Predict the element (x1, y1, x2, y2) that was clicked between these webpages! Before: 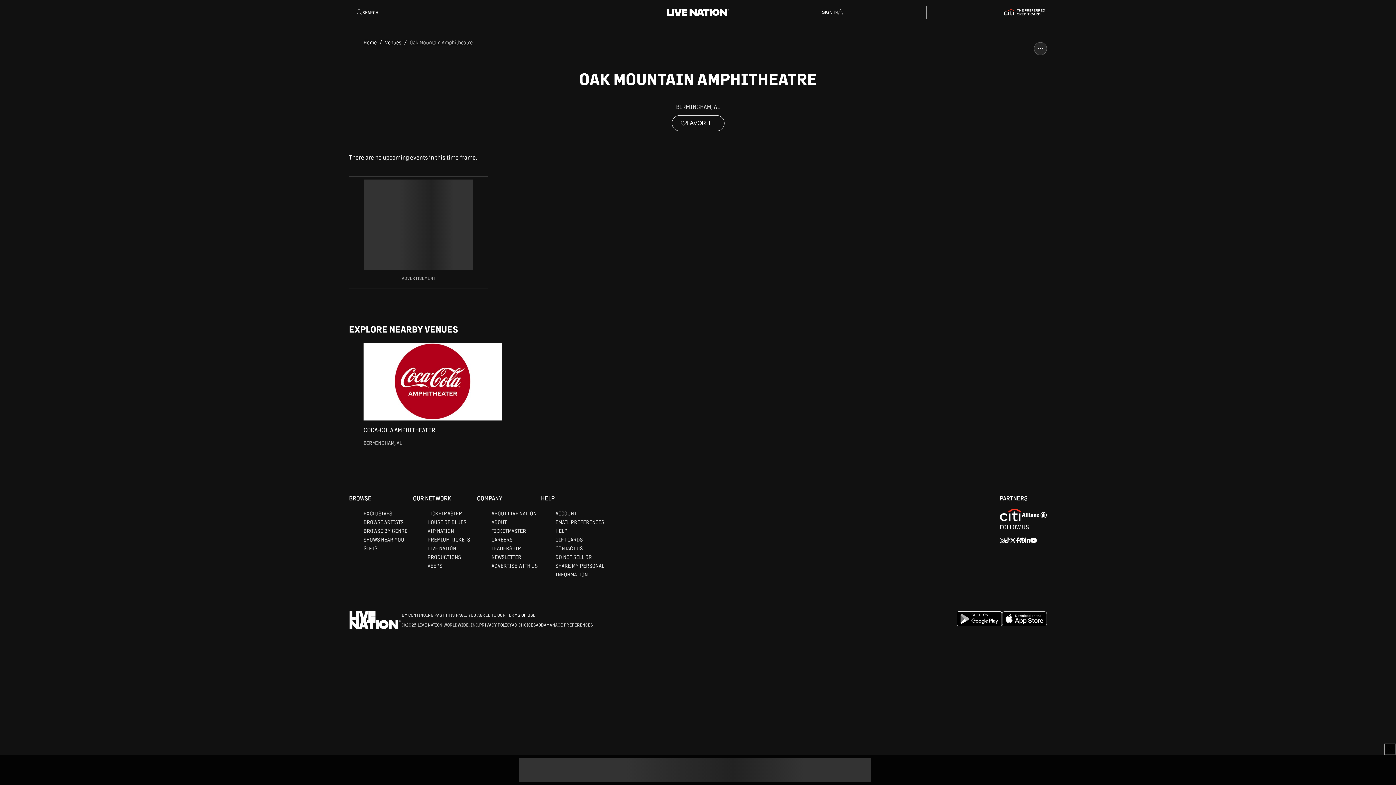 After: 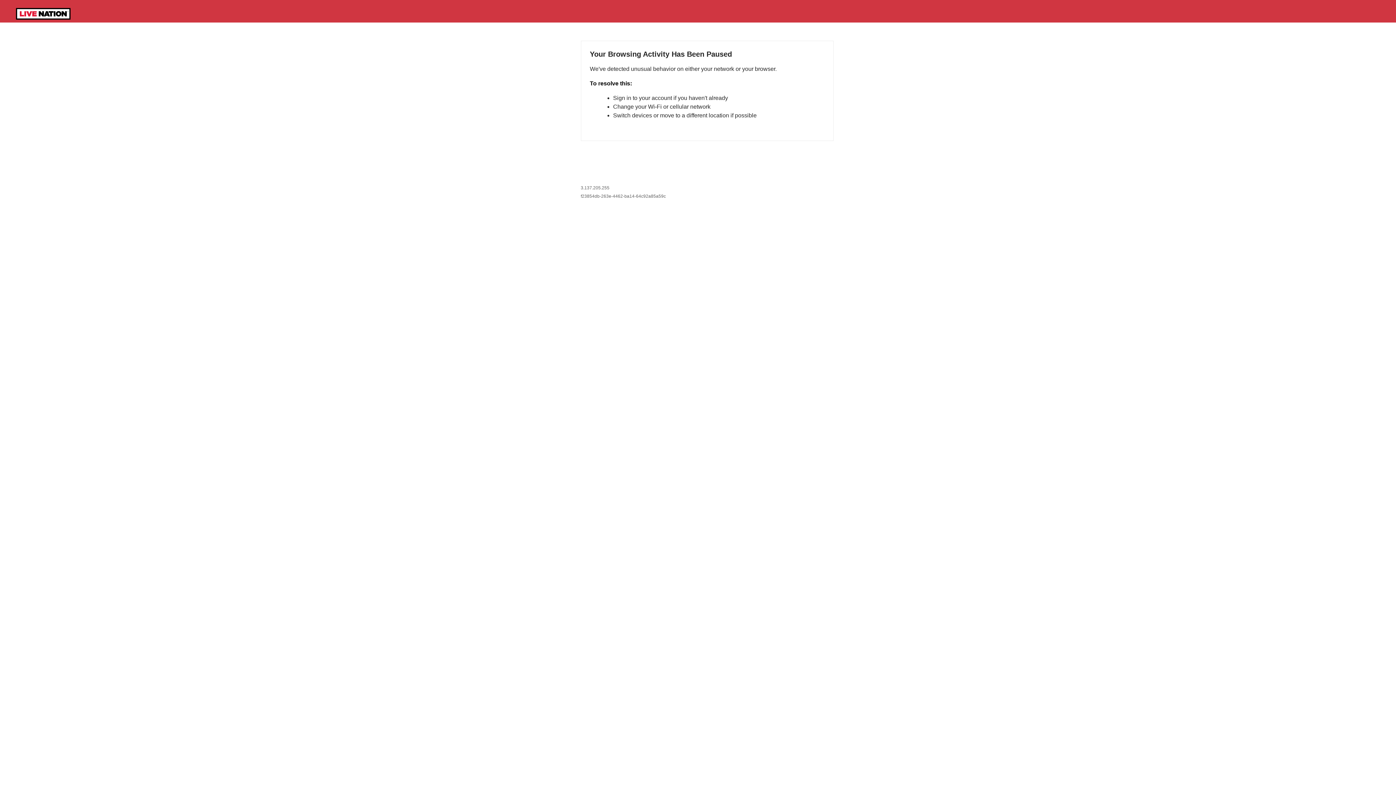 Action: label: ACCOUNT bbox: (555, 487, 576, 493)